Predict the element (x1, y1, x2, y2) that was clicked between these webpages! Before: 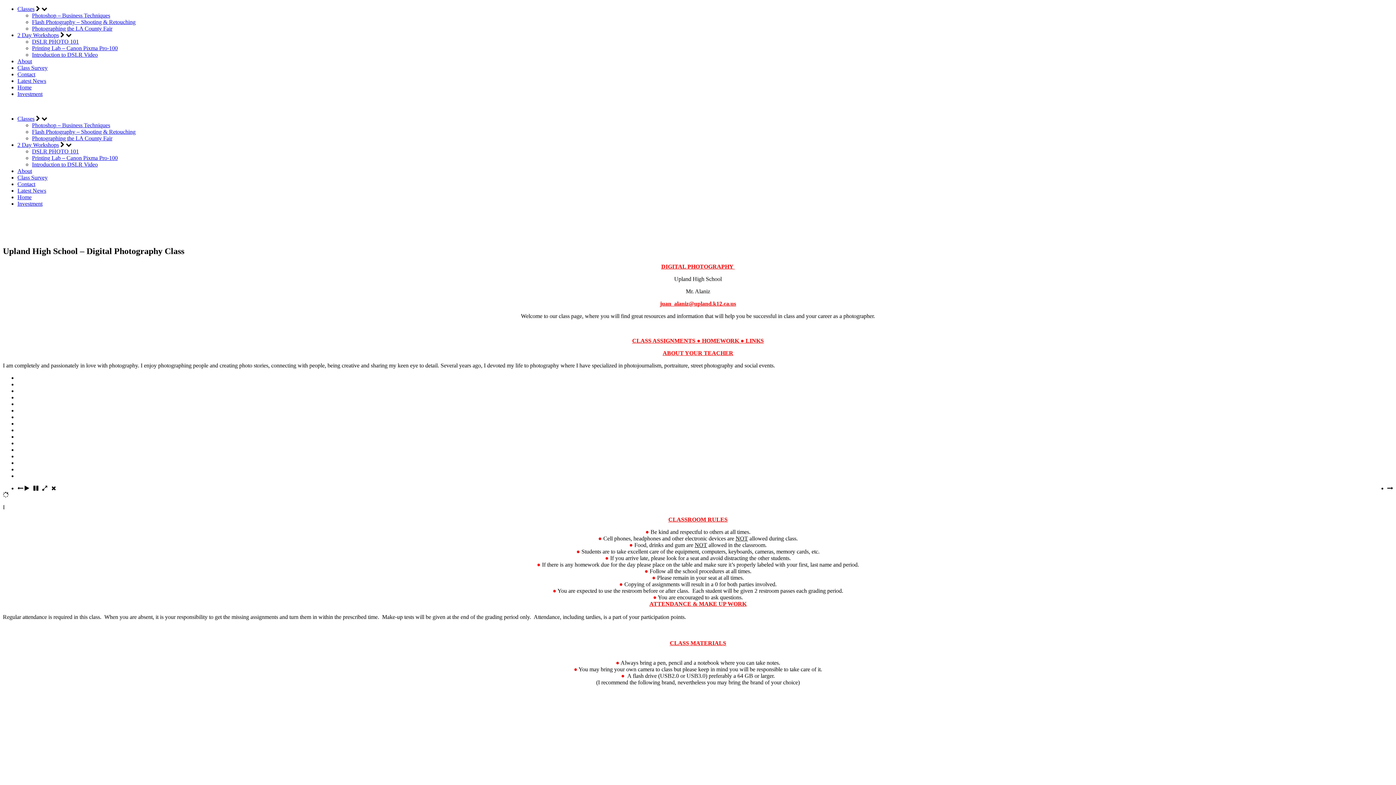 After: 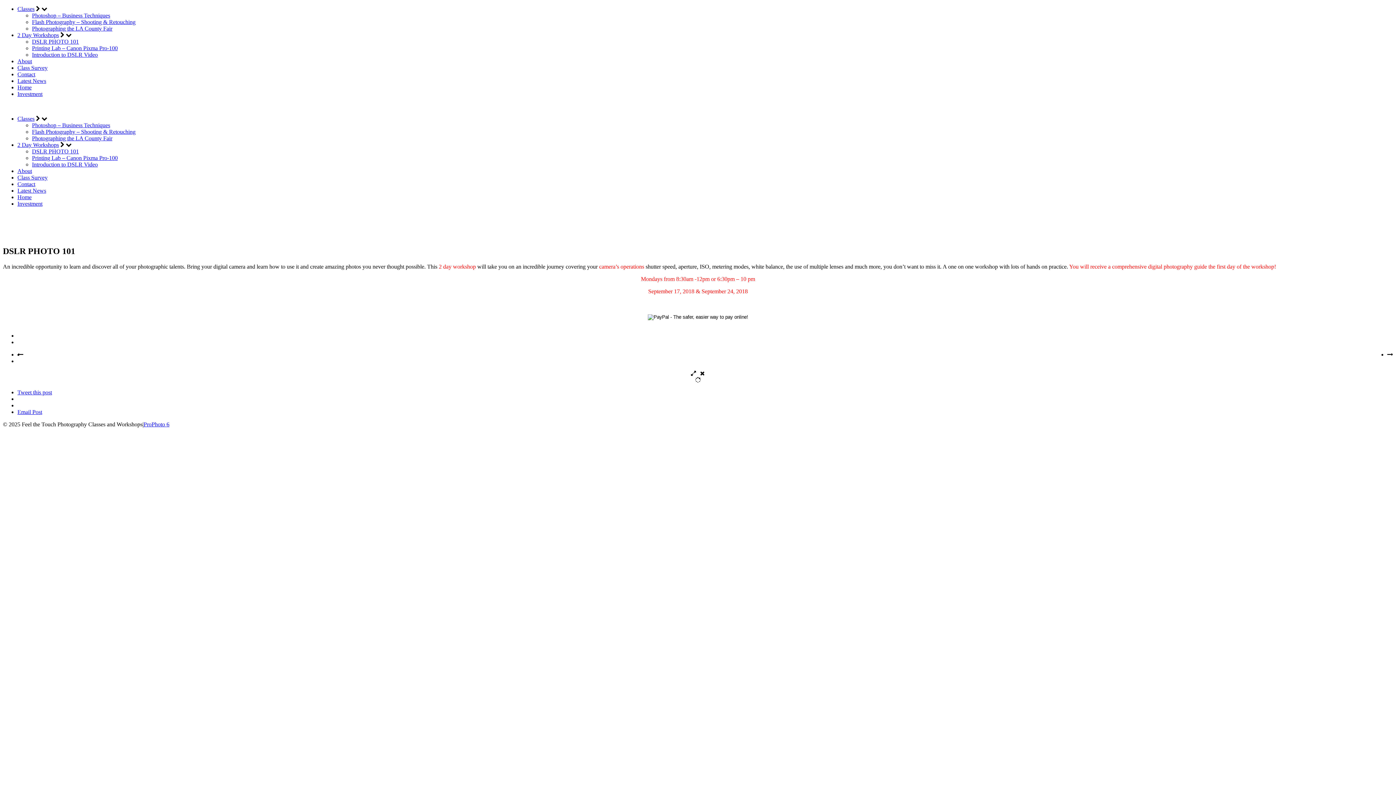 Action: bbox: (32, 148, 78, 154) label: DSLR PHOTO 101